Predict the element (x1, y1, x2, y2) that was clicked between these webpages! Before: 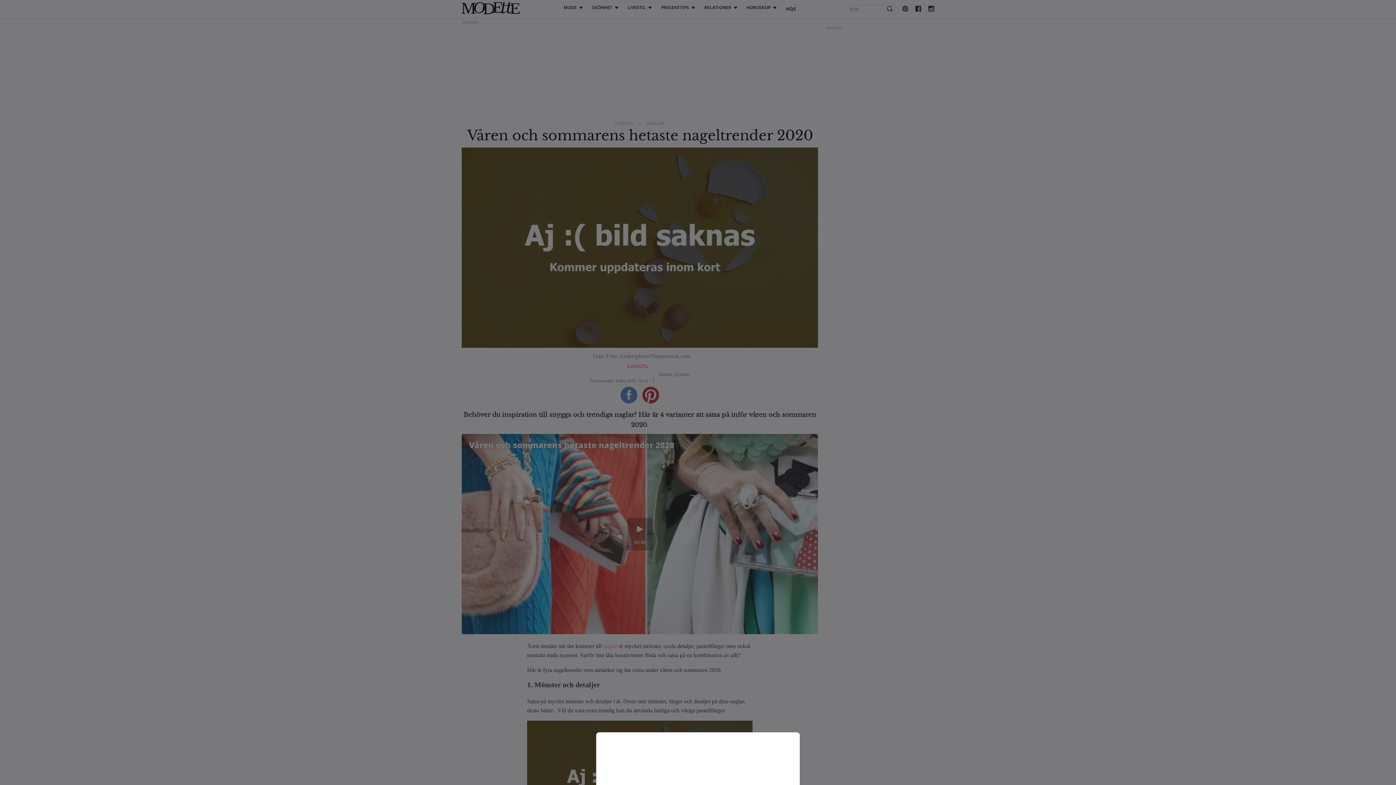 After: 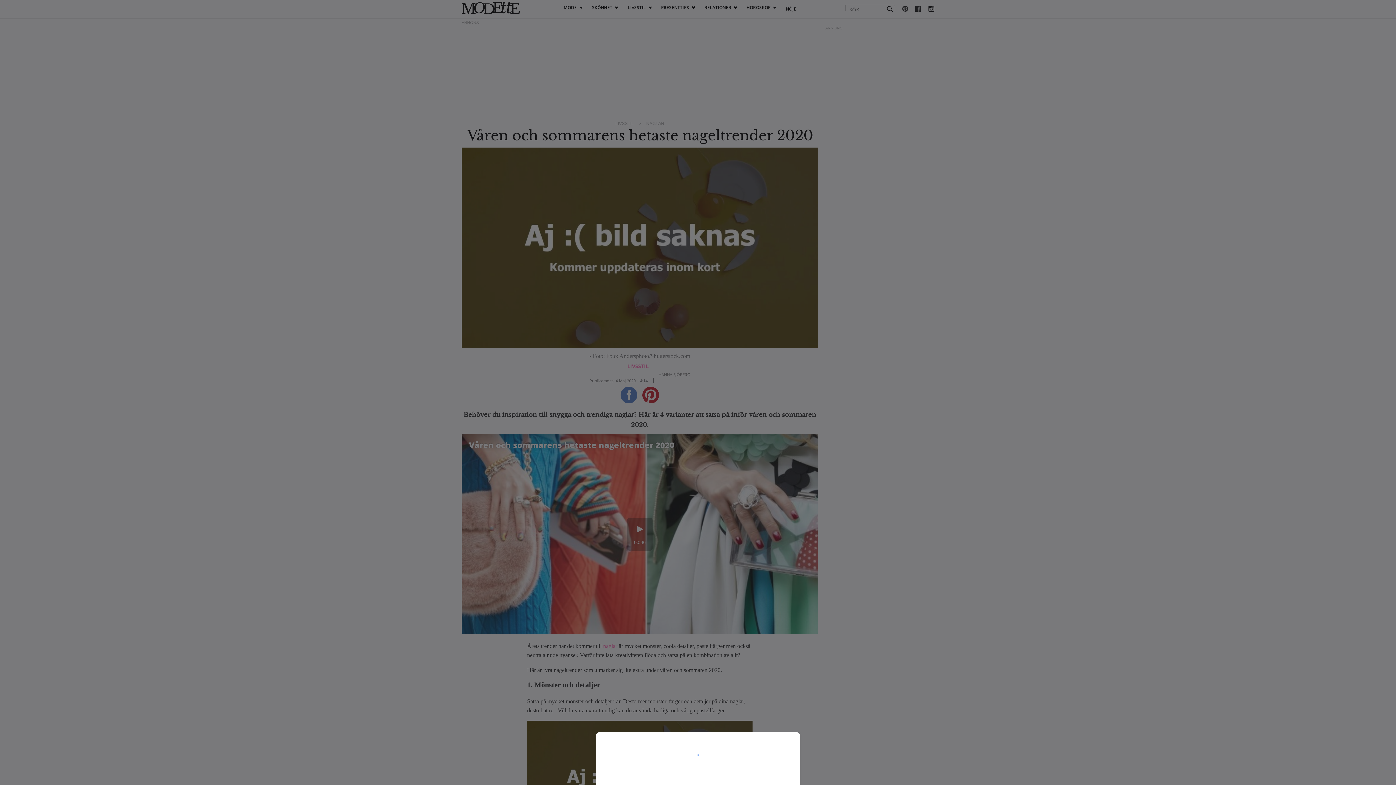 Action: bbox: (0, 0, 1396, 785)